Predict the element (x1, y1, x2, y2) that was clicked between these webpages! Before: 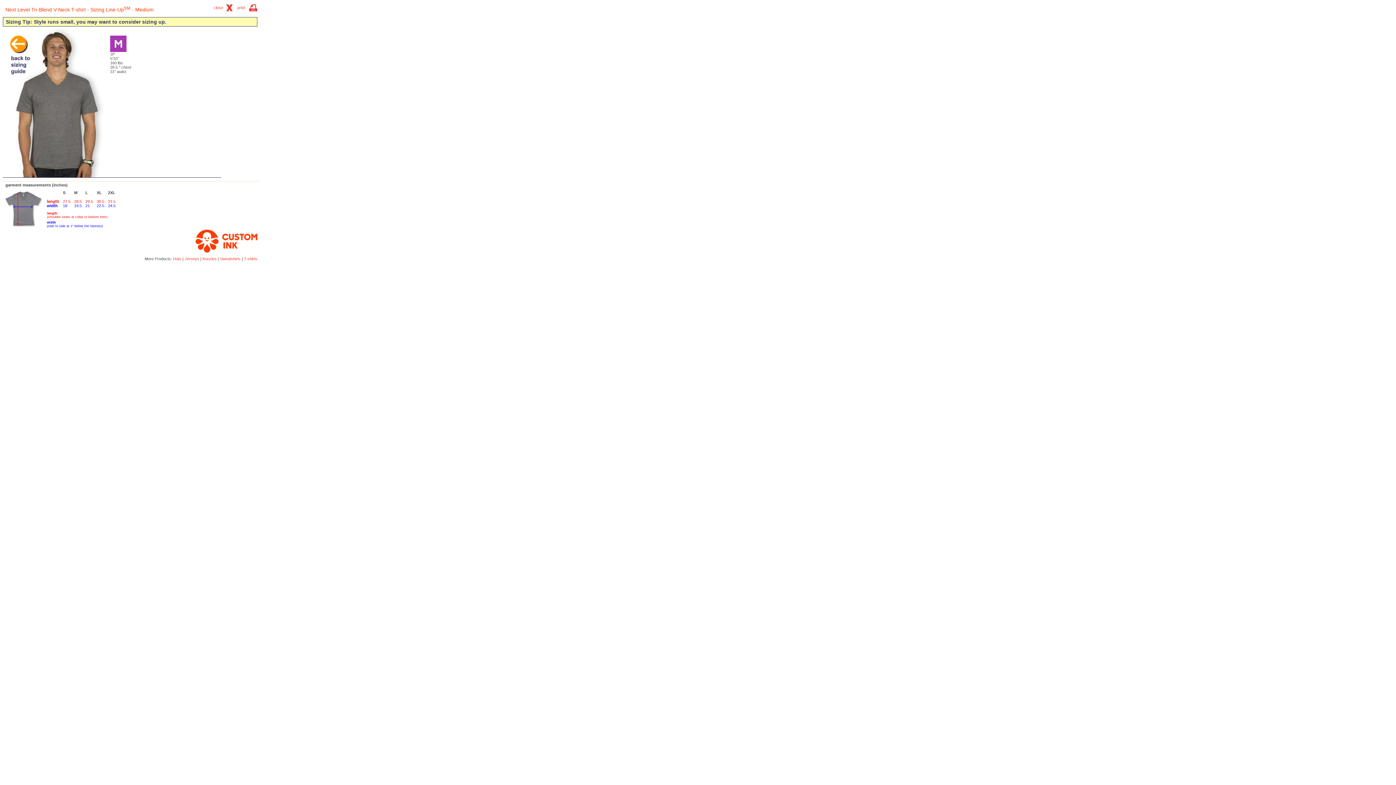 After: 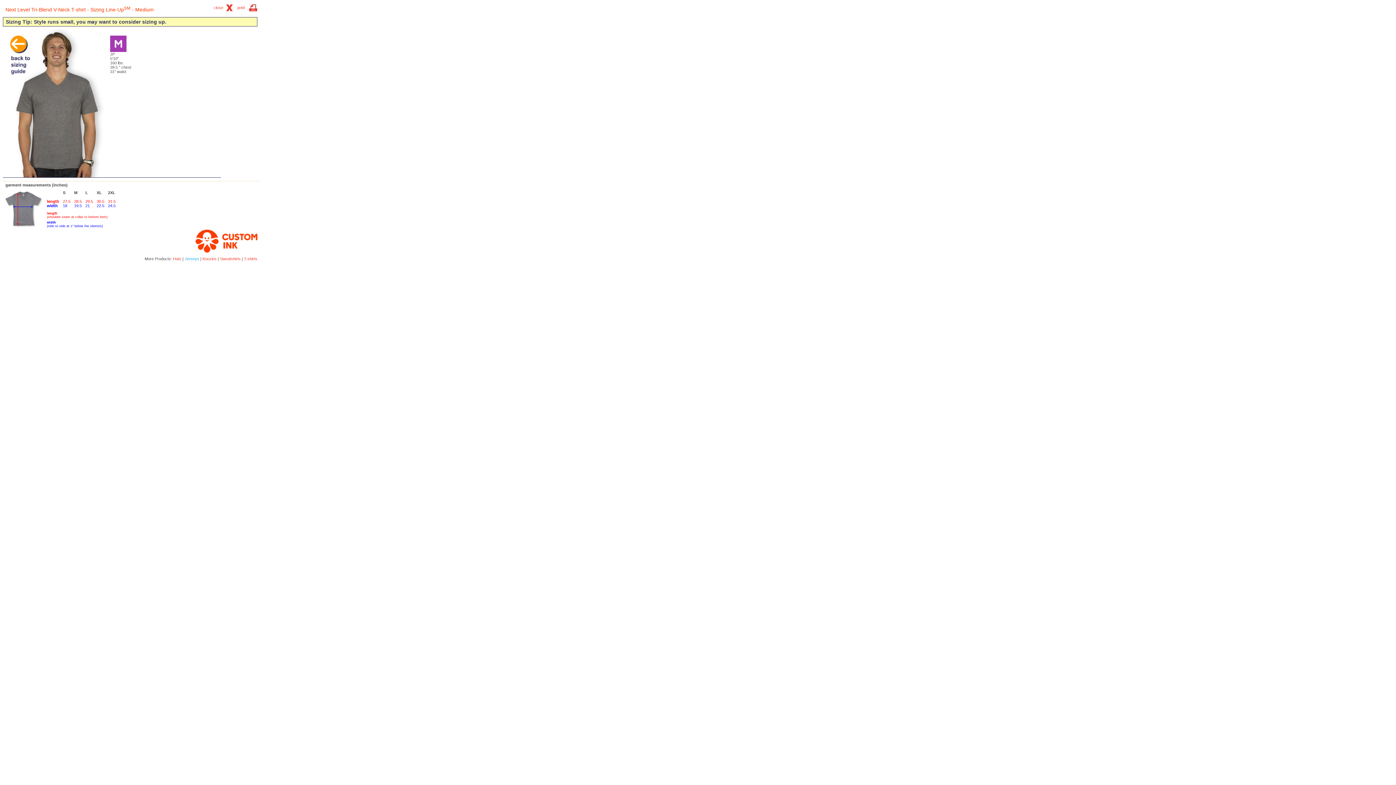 Action: bbox: (184, 256, 199, 260) label: Jerseys